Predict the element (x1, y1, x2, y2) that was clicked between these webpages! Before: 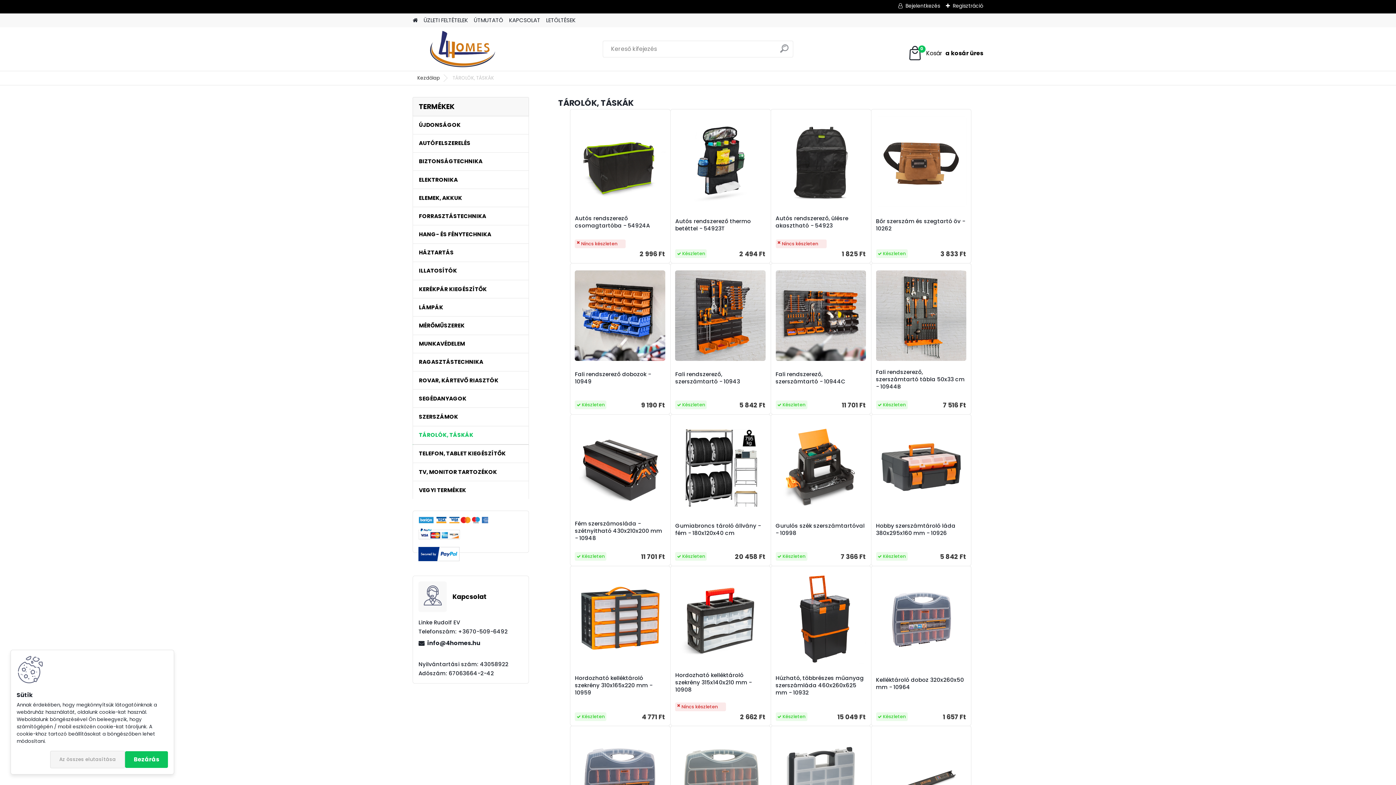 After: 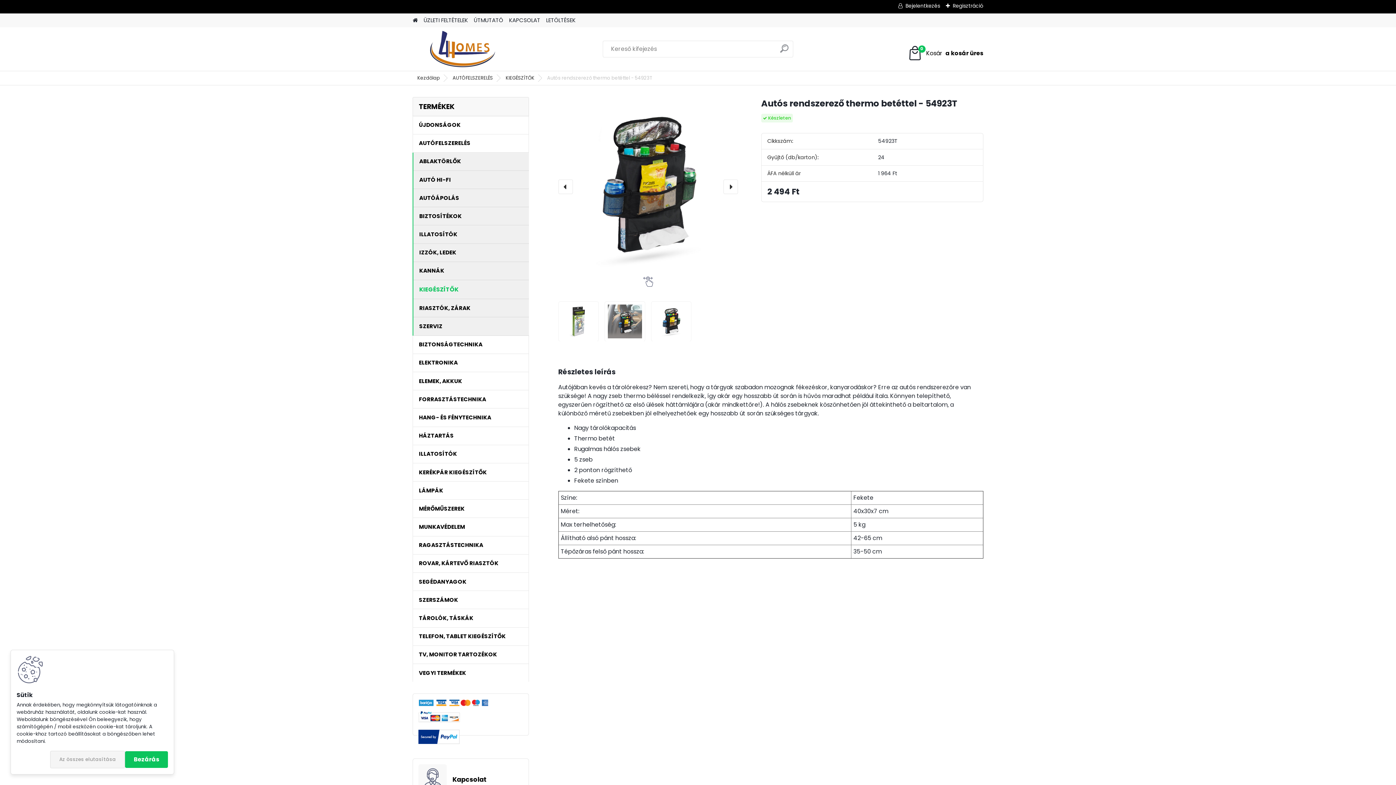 Action: bbox: (675, 217, 765, 232) label: Autós rendszerező thermo betéttel - 54923T